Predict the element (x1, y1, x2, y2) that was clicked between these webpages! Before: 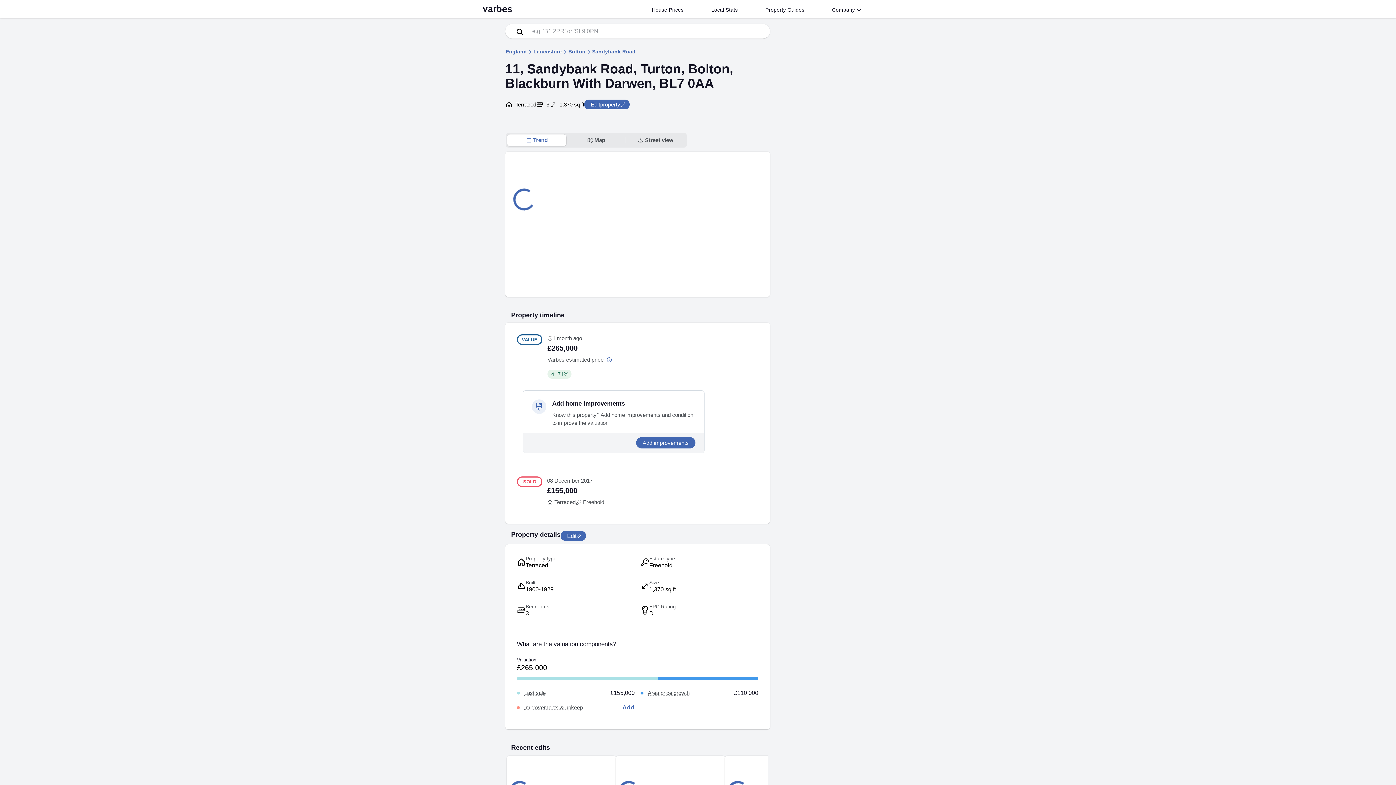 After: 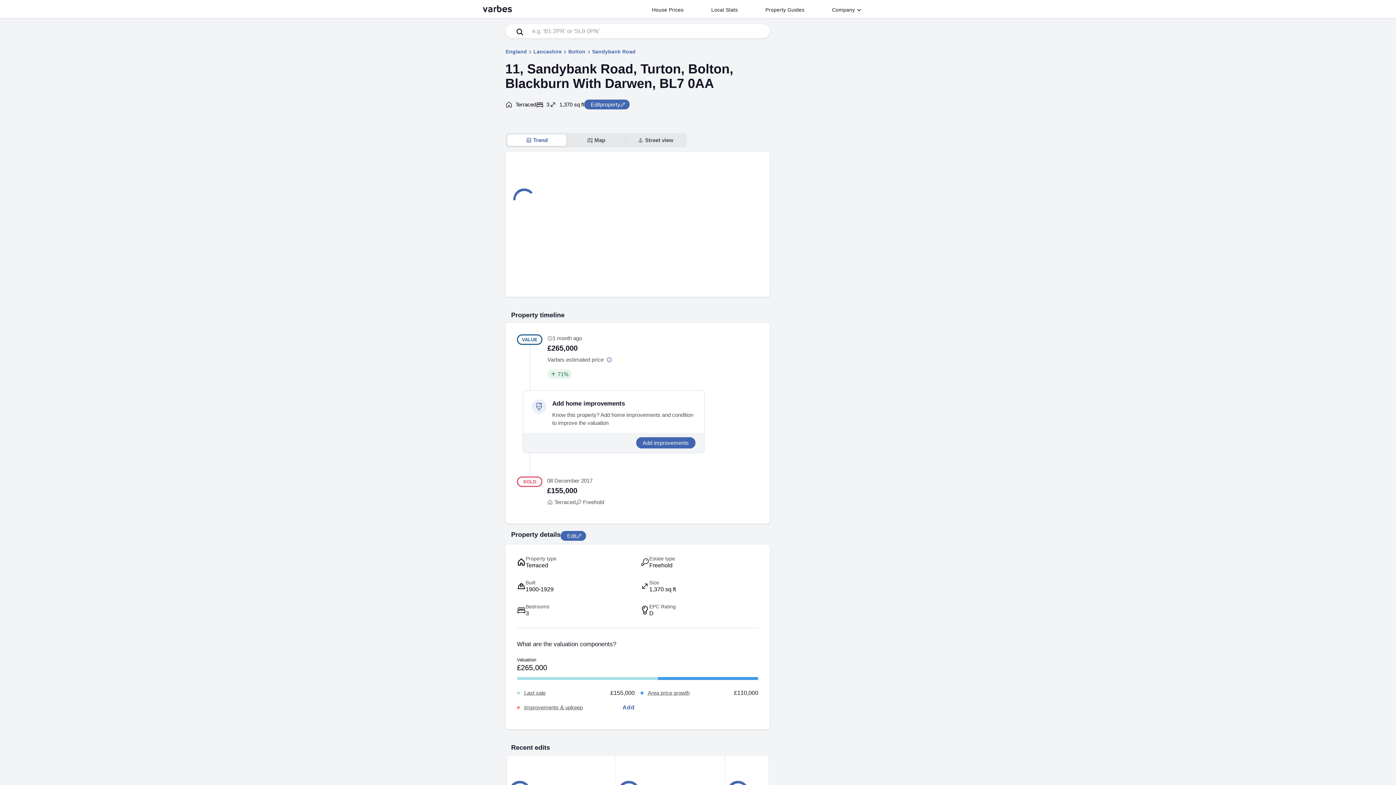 Action: label: Company  bbox: (829, 4, 864, 15)